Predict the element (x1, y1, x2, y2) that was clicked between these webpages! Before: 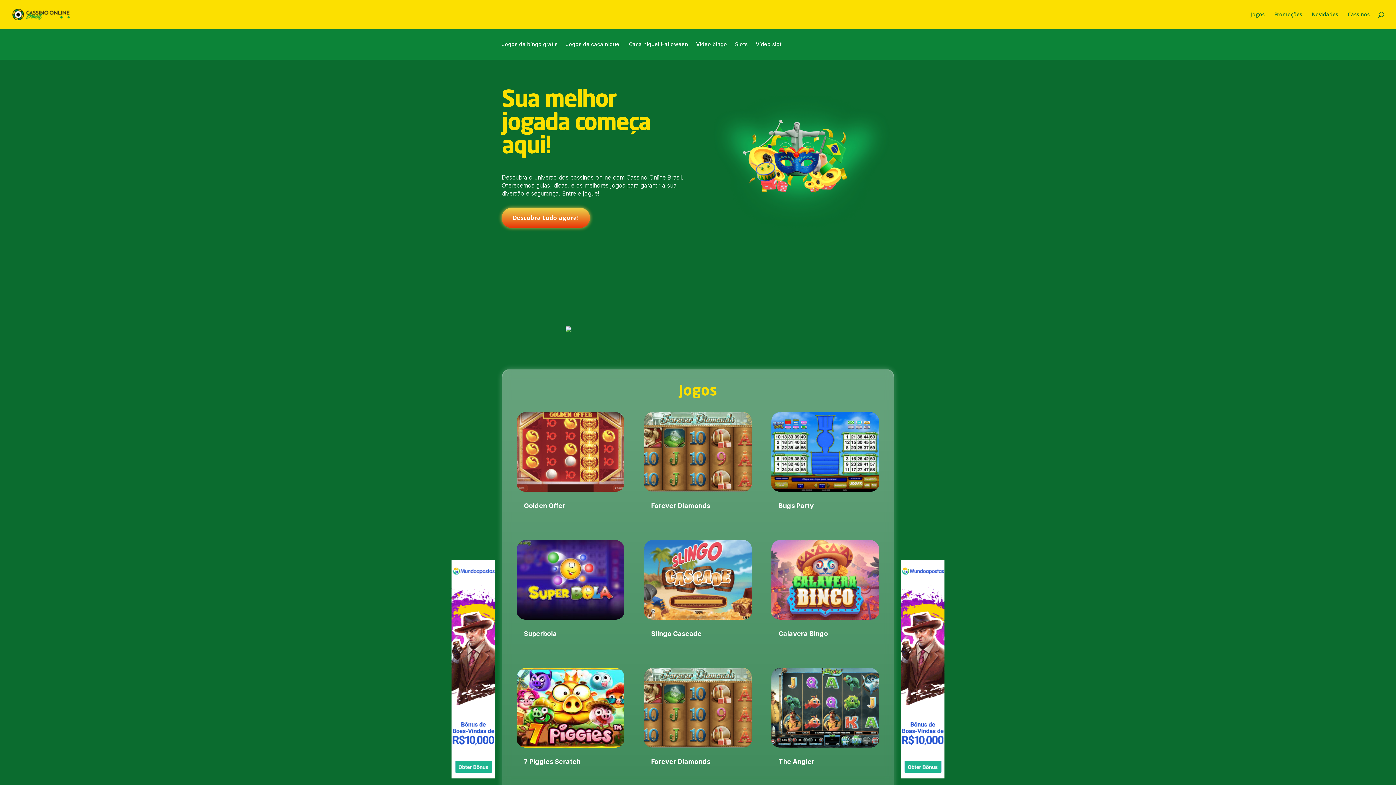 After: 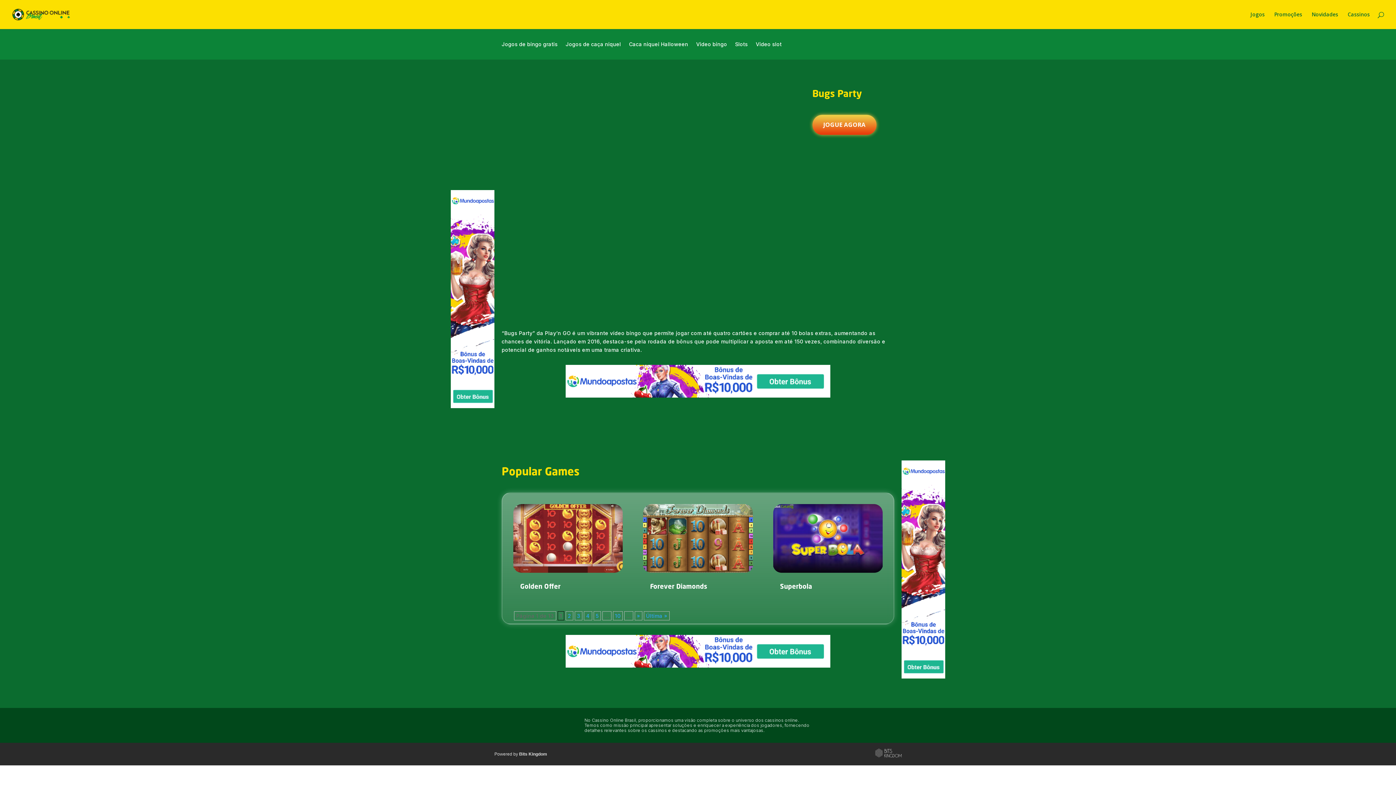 Action: bbox: (771, 412, 879, 492)